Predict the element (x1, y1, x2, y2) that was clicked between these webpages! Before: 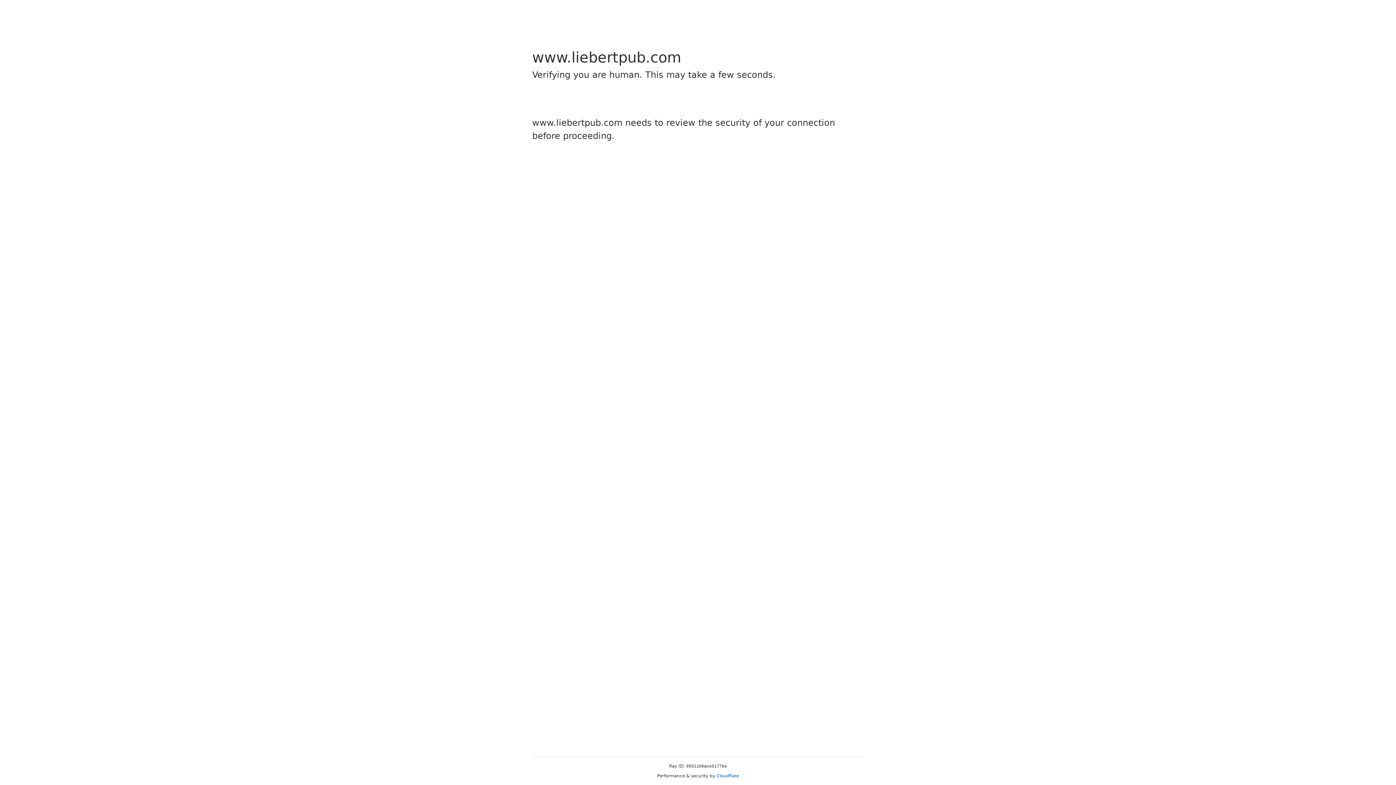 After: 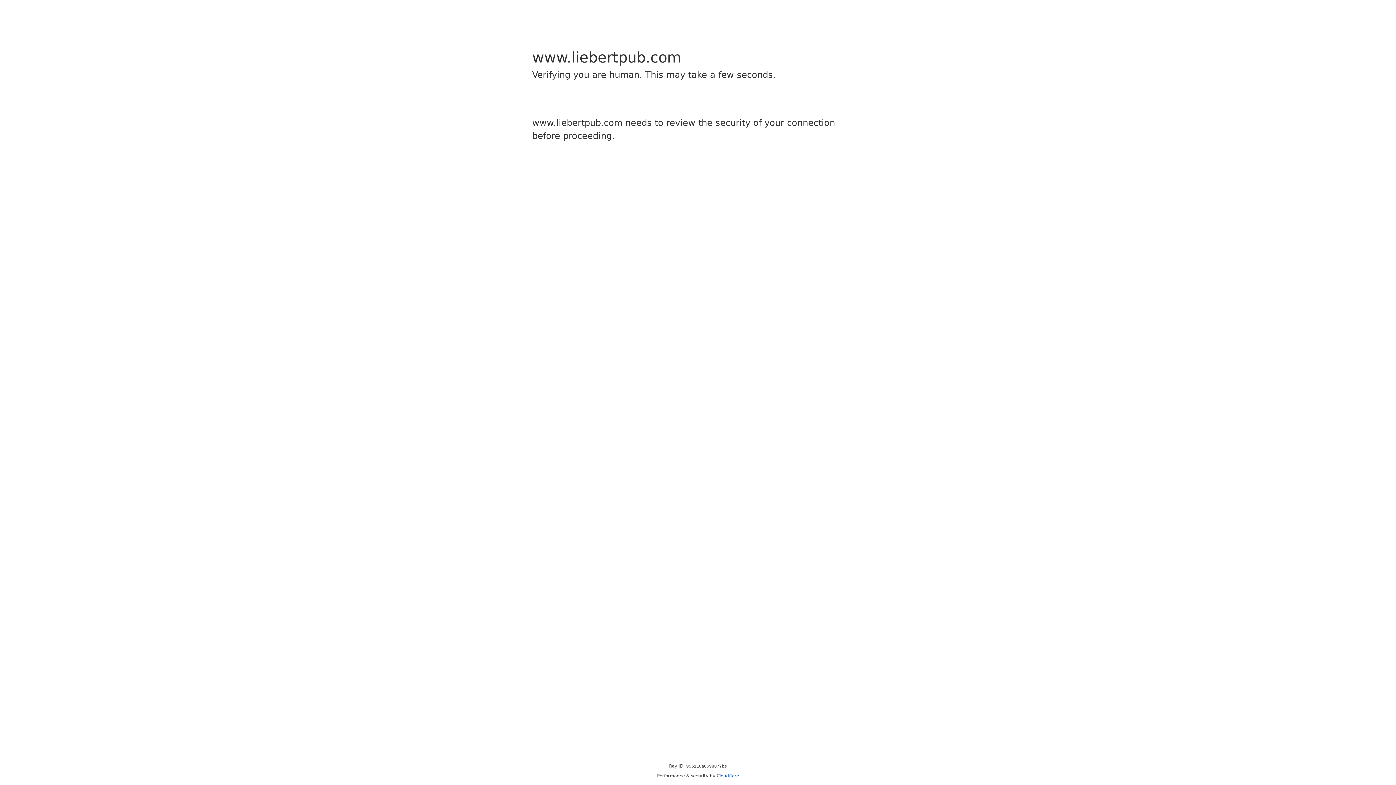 Action: label: Cloudflare bbox: (716, 773, 739, 778)